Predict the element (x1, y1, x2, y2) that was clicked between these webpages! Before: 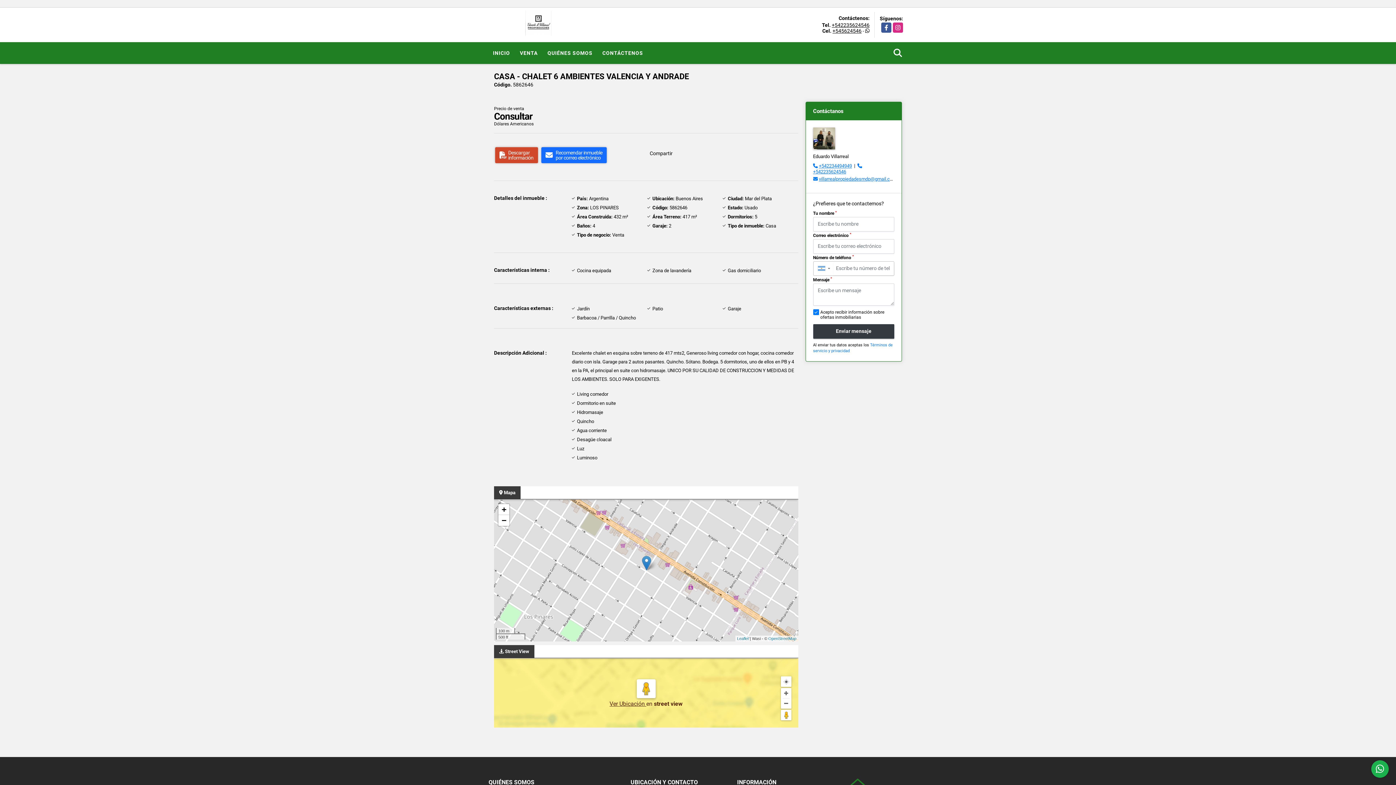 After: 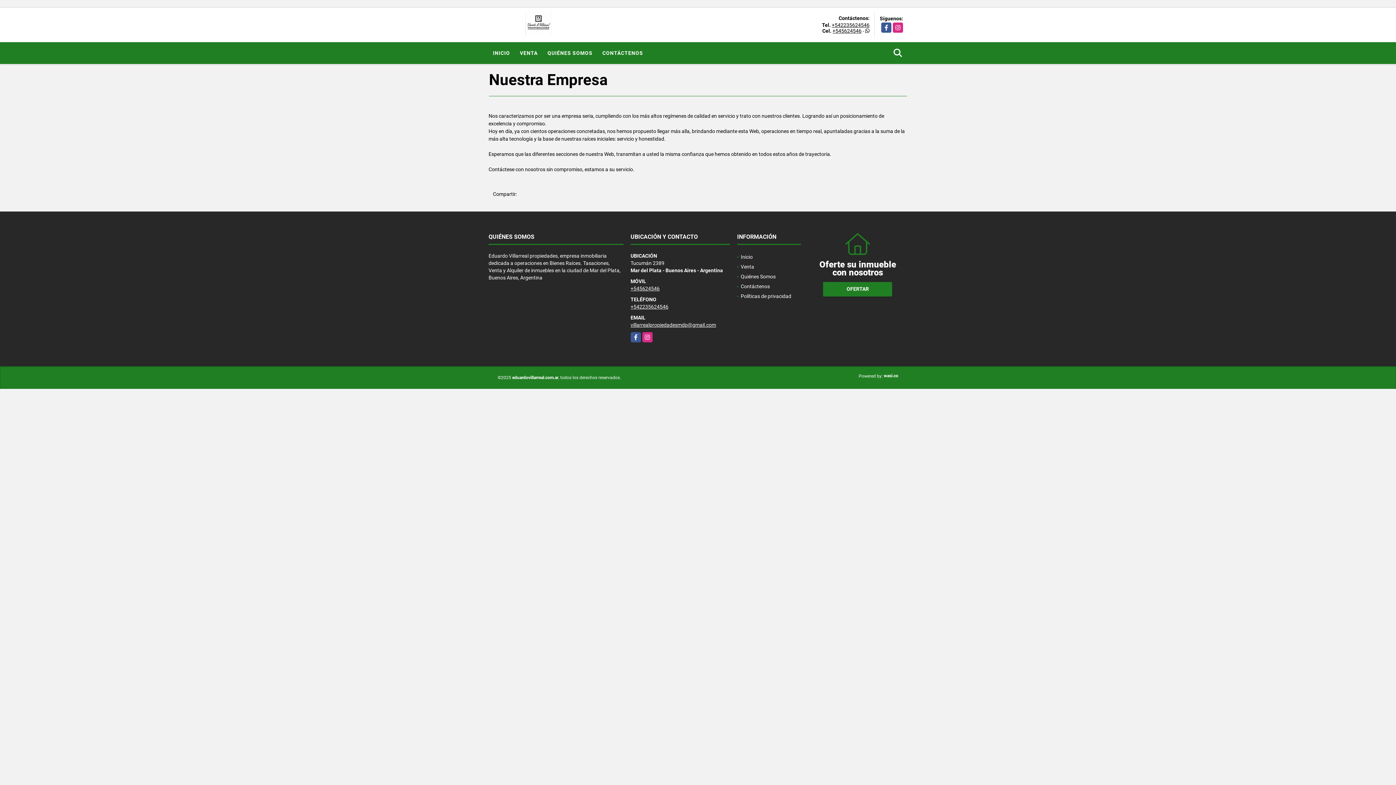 Action: bbox: (543, 42, 597, 64) label: QUIÉNES SOMOS